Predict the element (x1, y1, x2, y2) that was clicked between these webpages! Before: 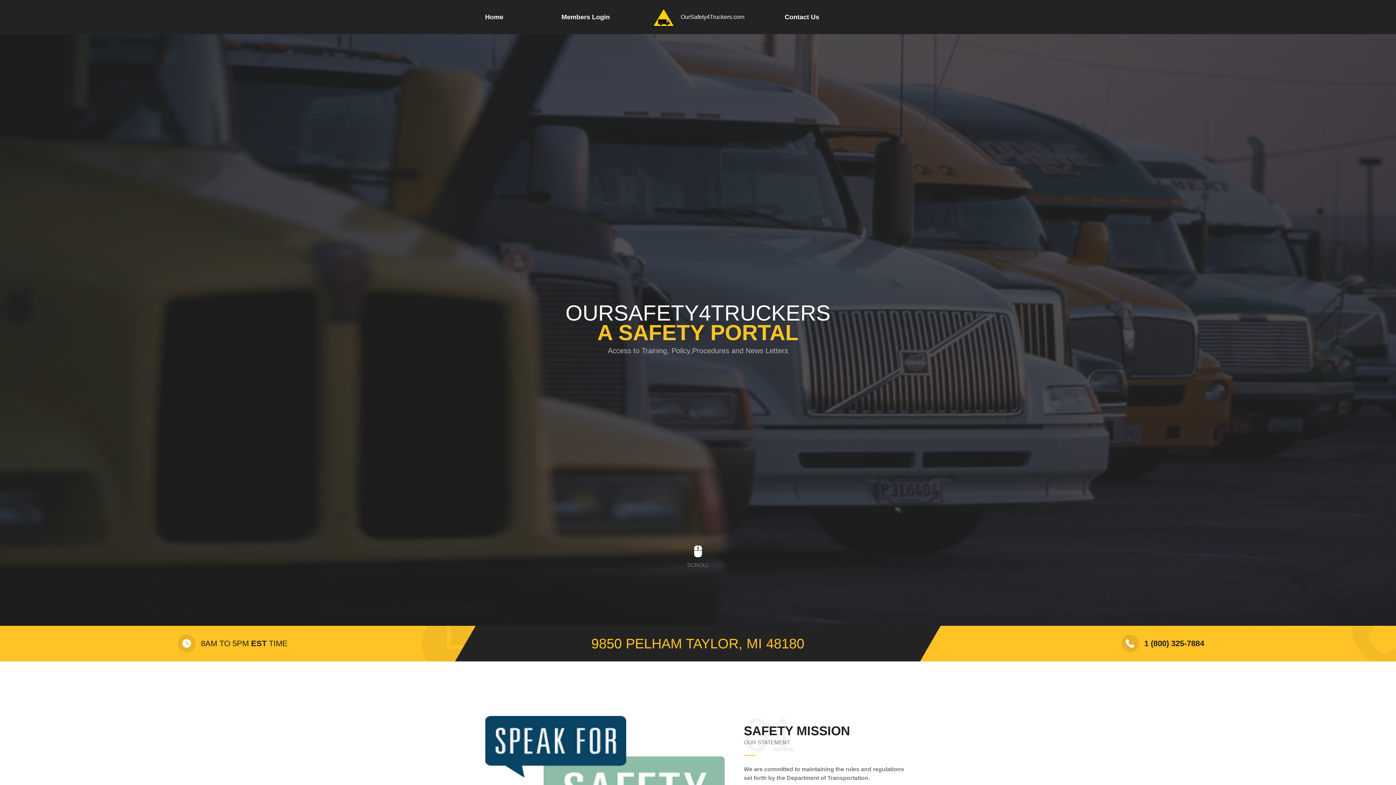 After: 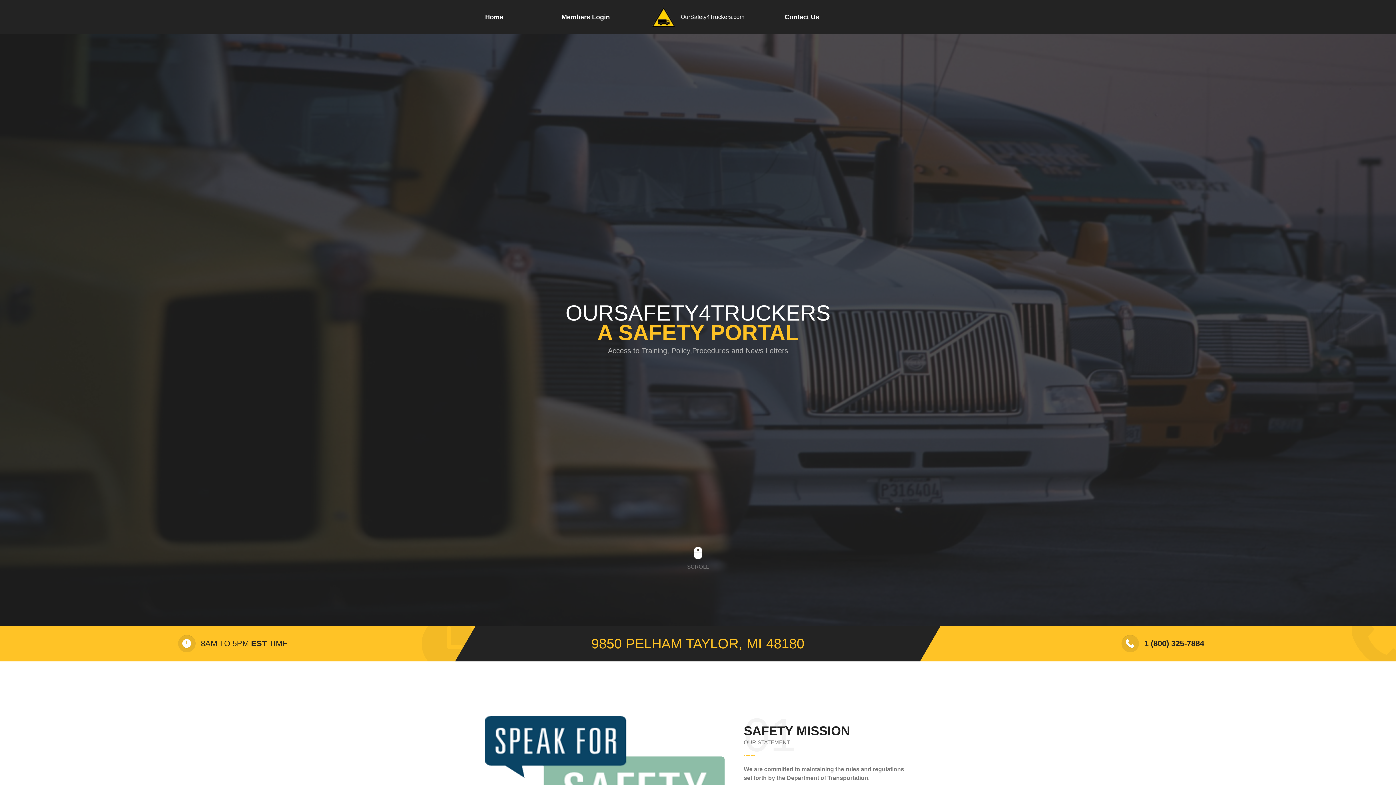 Action: label: Home bbox: (485, 0, 503, 34)